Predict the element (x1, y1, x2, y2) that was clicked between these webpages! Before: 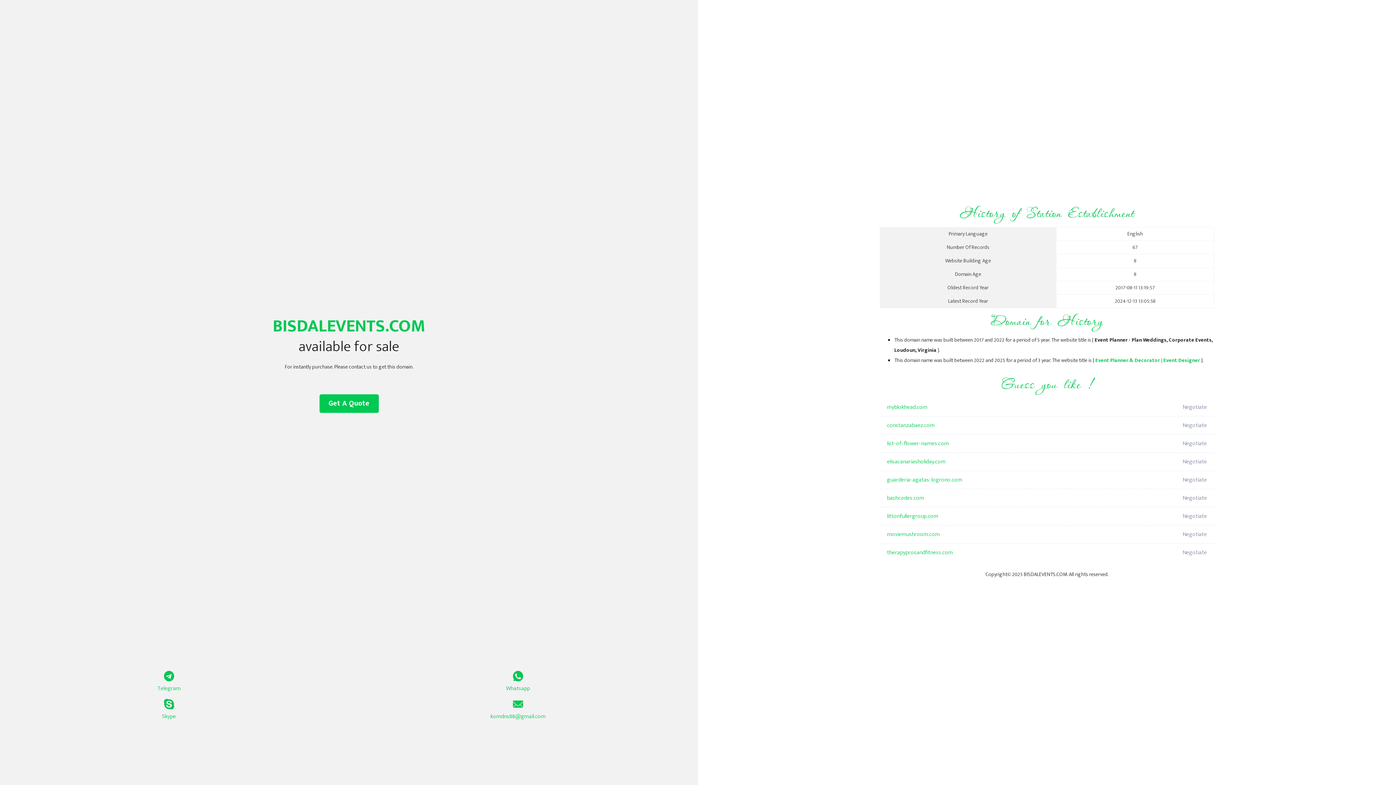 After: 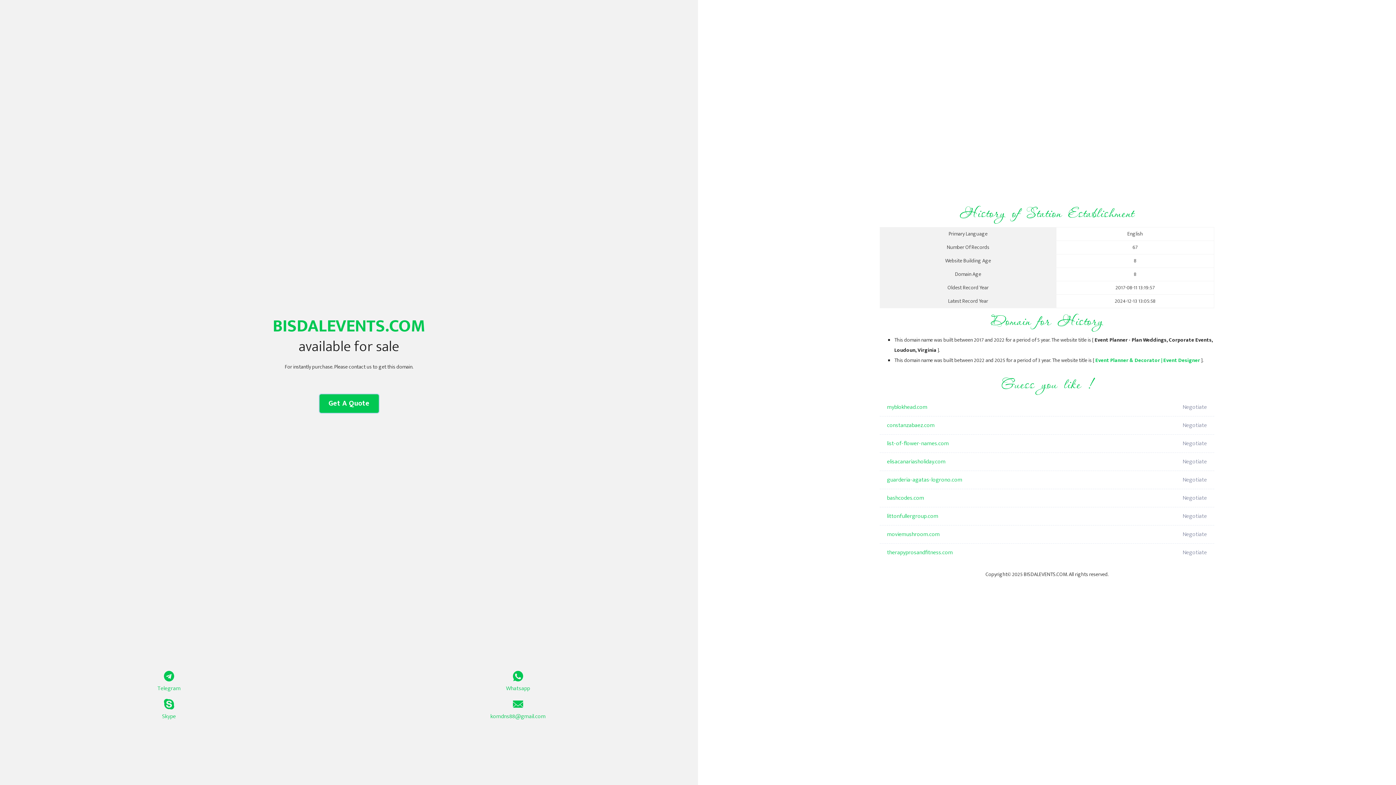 Action: bbox: (319, 394, 378, 413) label: Get A Quote